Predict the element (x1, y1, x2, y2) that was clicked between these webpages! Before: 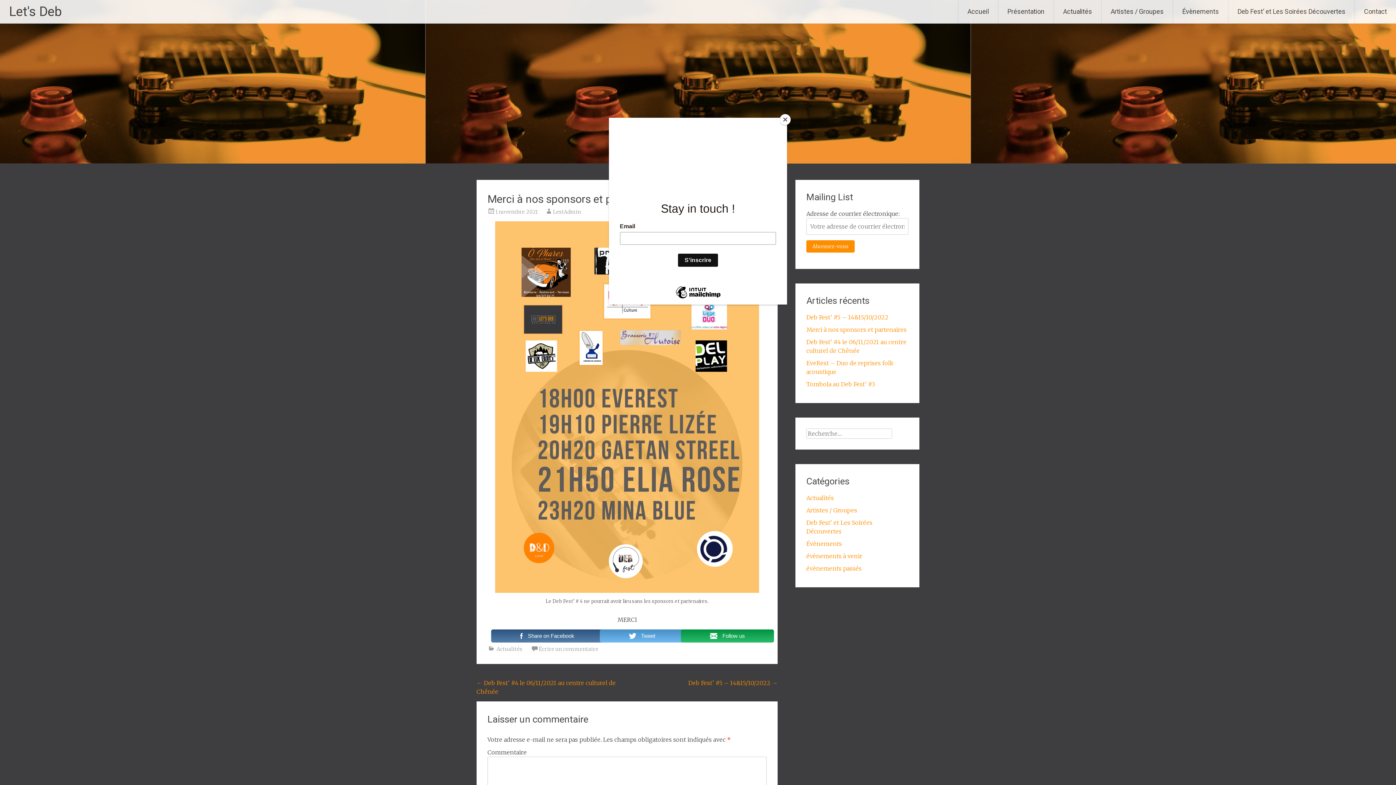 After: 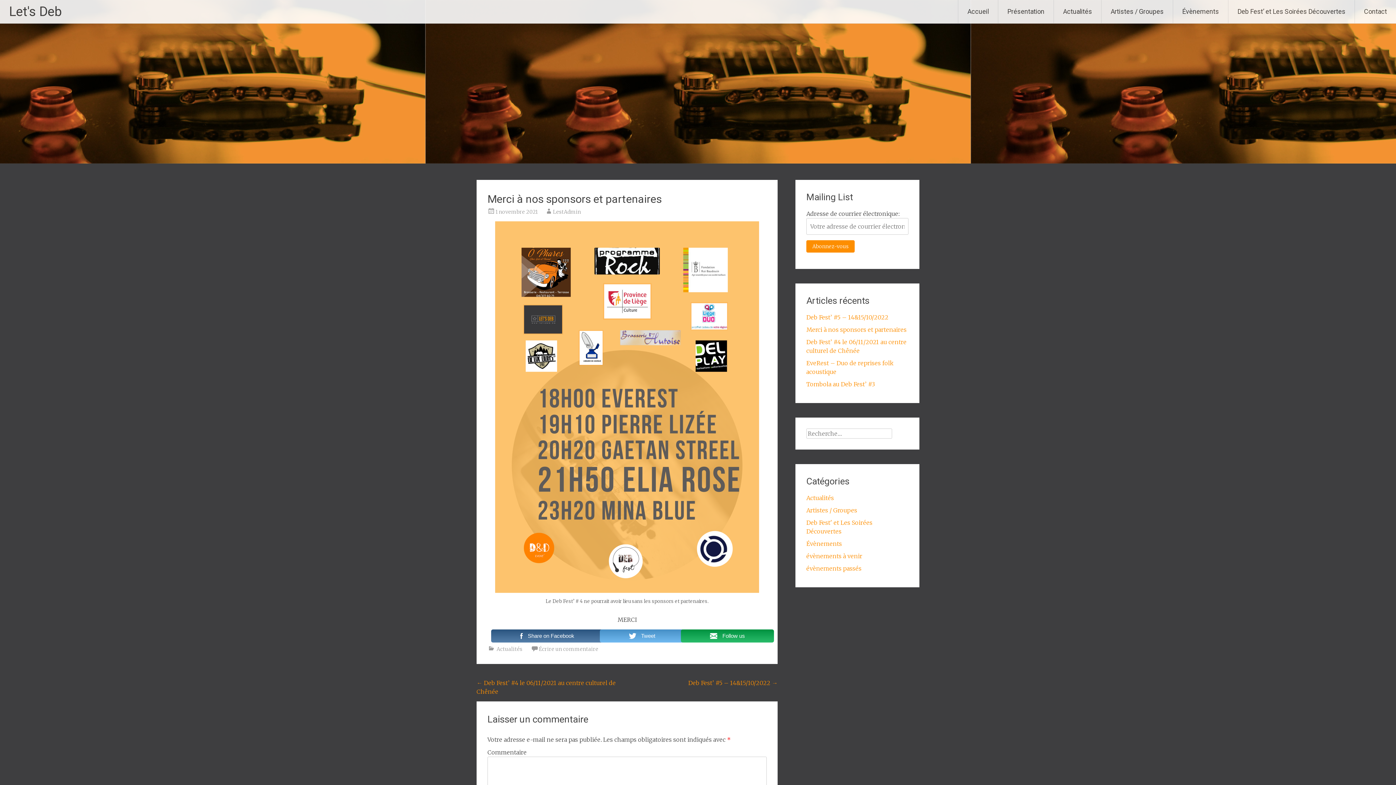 Action: label: Close bbox: (780, 114, 790, 125)